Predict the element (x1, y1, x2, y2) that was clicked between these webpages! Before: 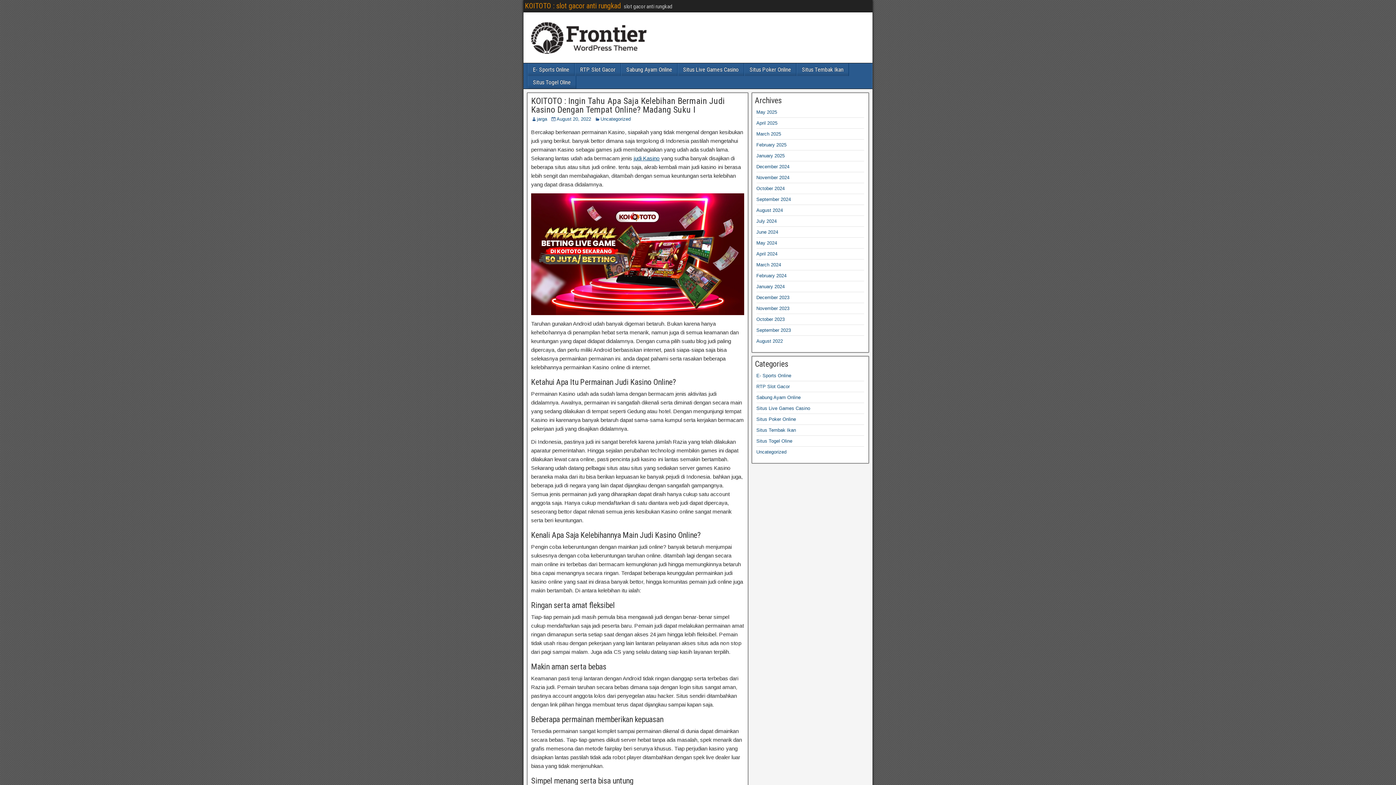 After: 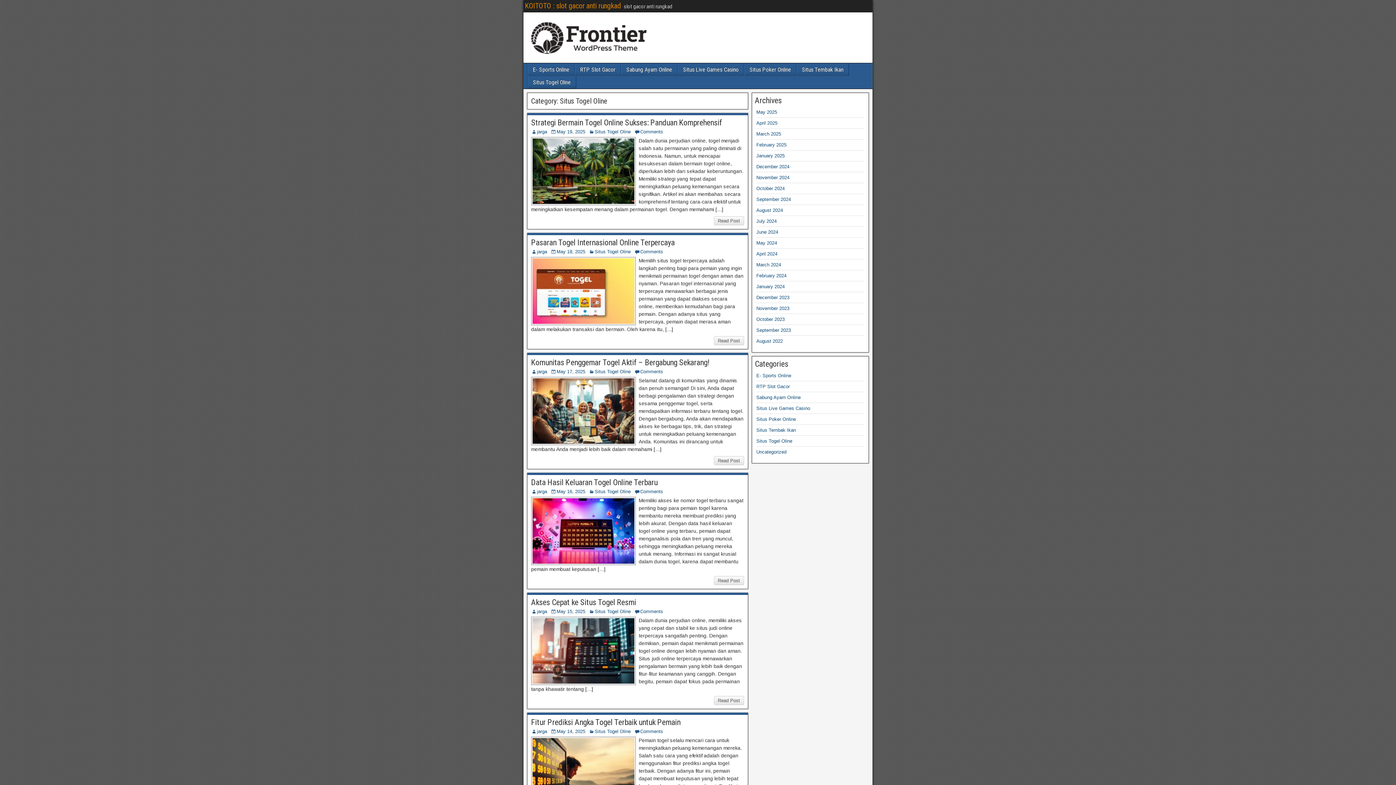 Action: label: Situs Togel Oline bbox: (528, 76, 576, 88)